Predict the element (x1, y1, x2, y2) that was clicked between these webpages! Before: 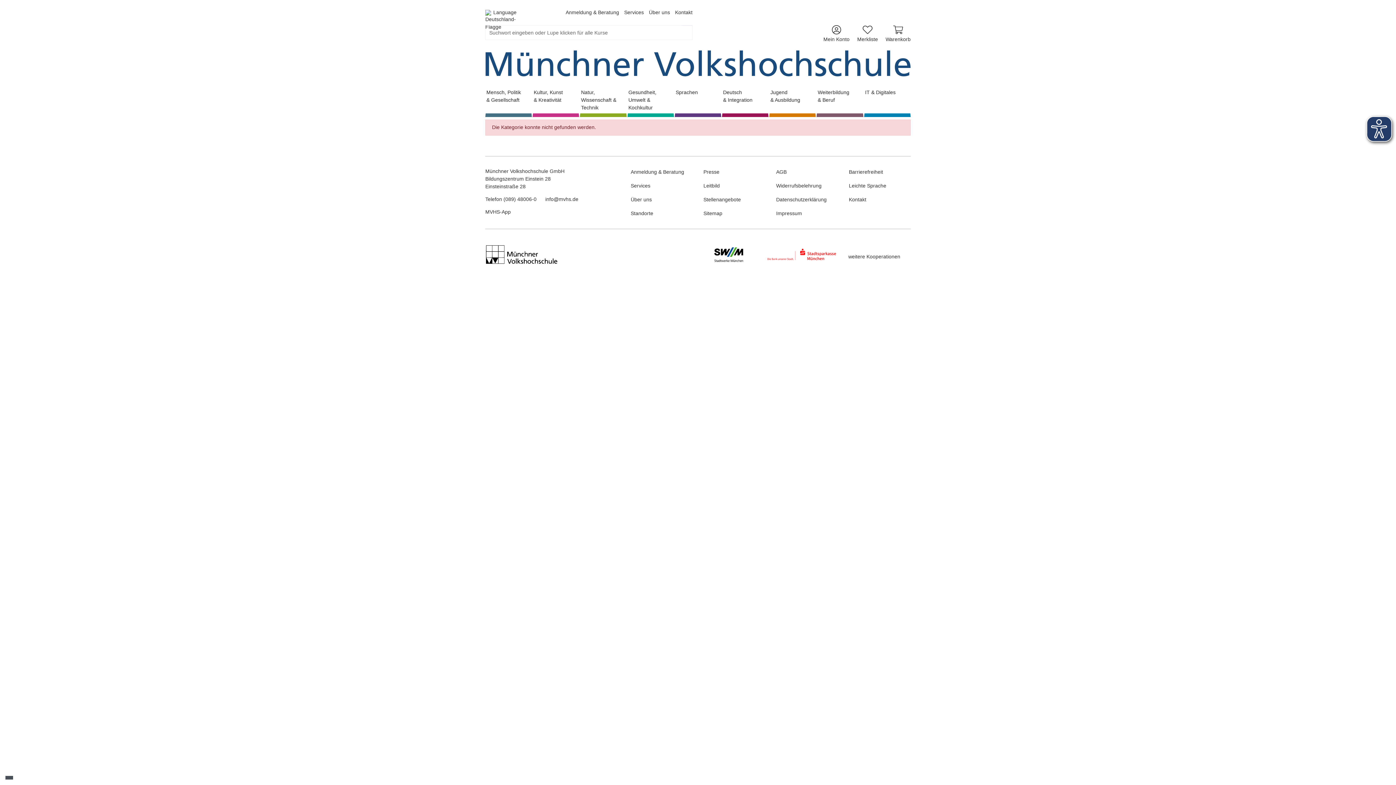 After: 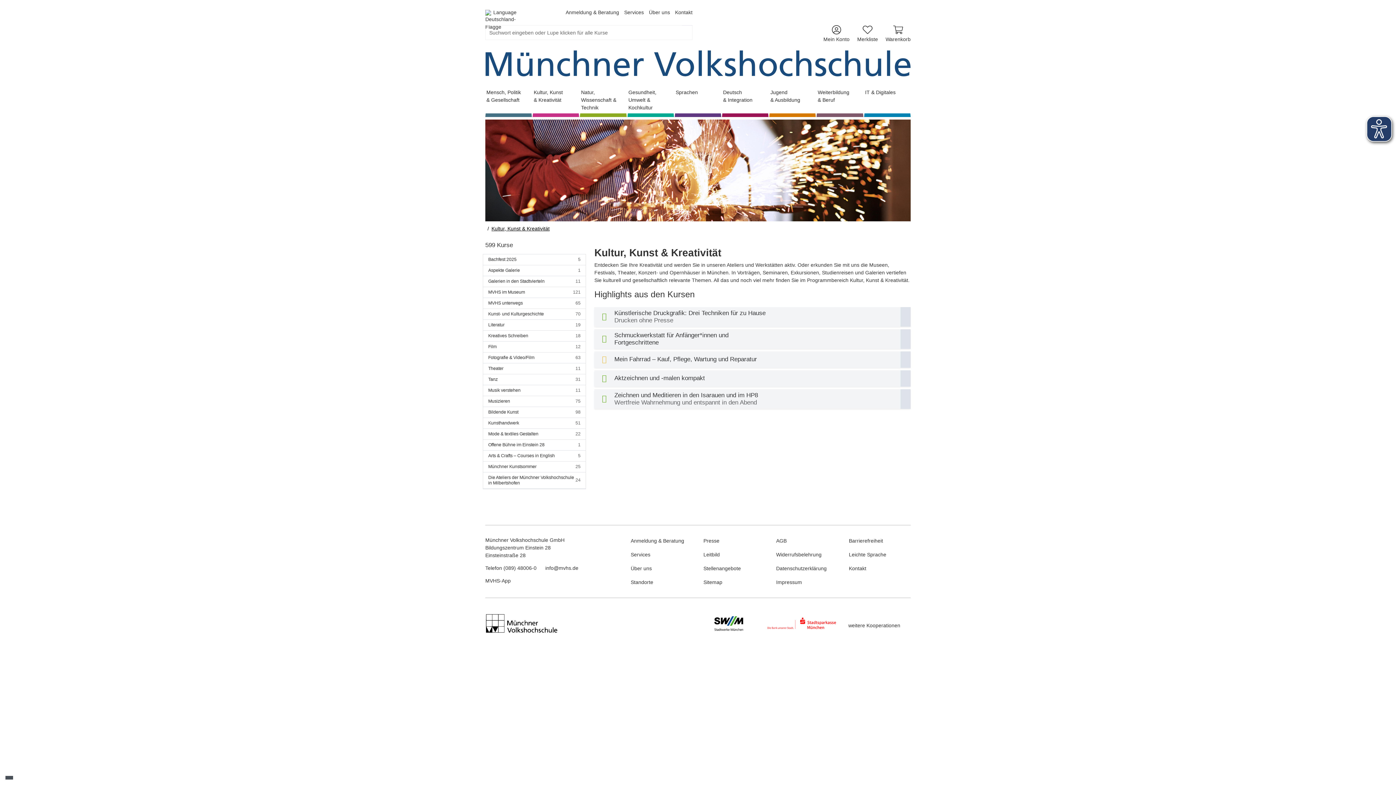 Action: bbox: (532, 88, 579, 116) label: Kultur, Kunst
& Kreativität